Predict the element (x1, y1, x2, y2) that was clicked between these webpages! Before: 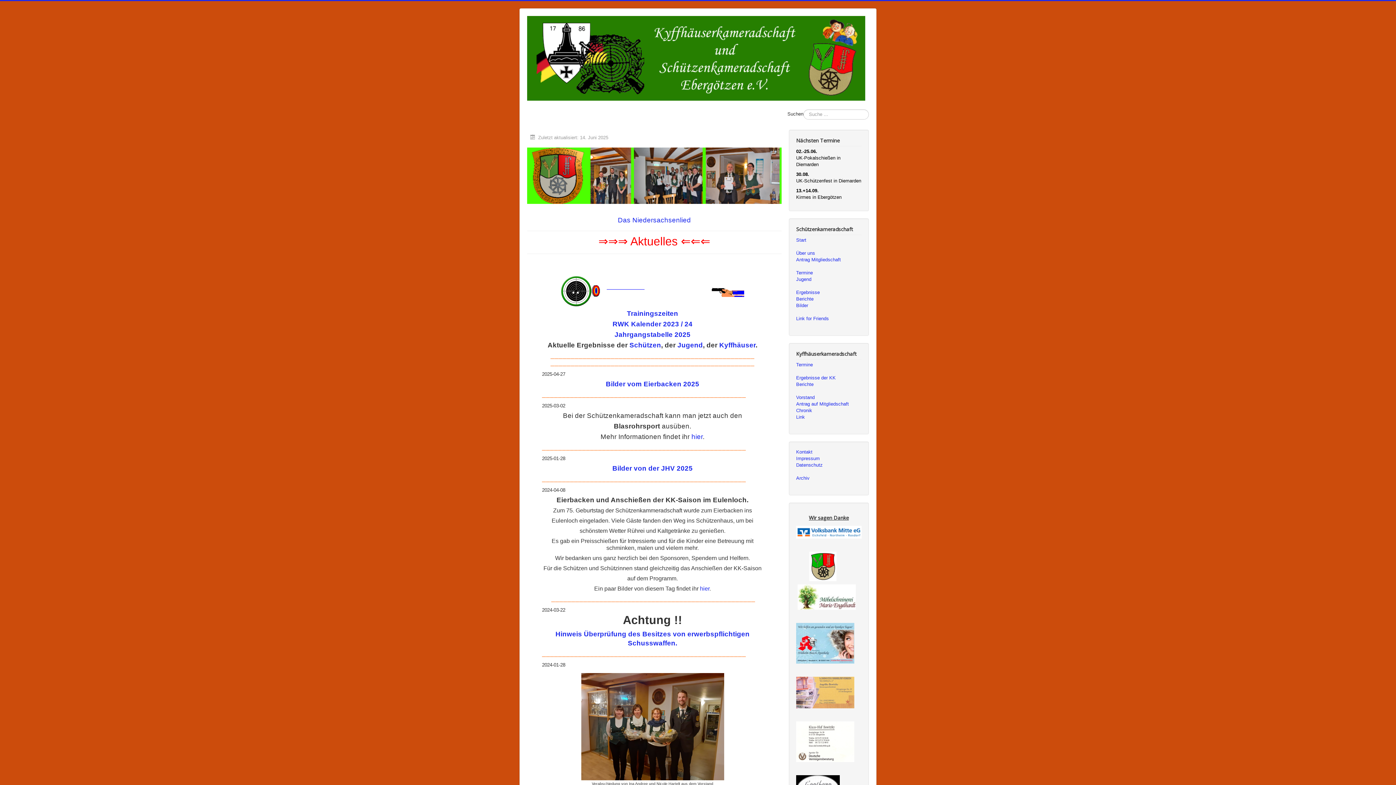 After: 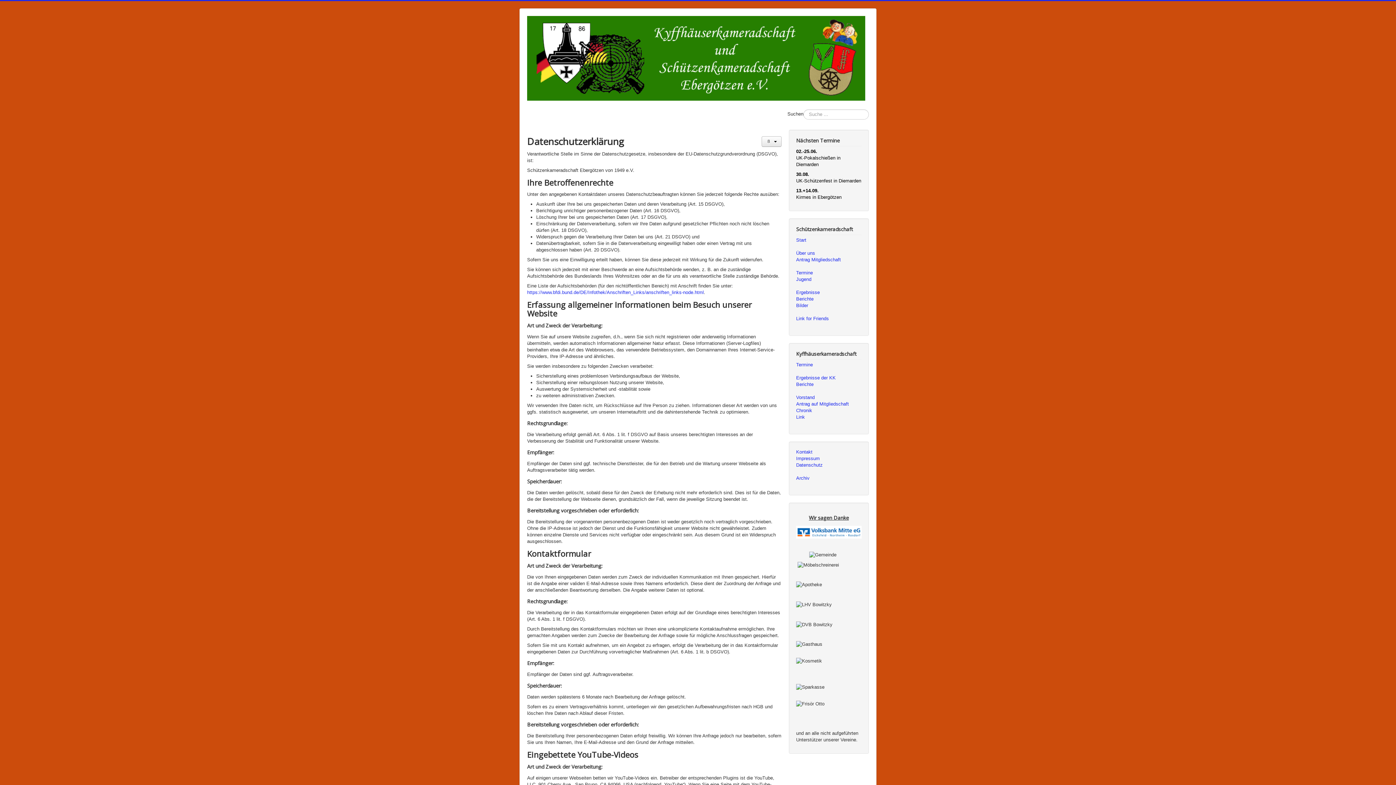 Action: bbox: (796, 462, 861, 468) label: Datenschutz